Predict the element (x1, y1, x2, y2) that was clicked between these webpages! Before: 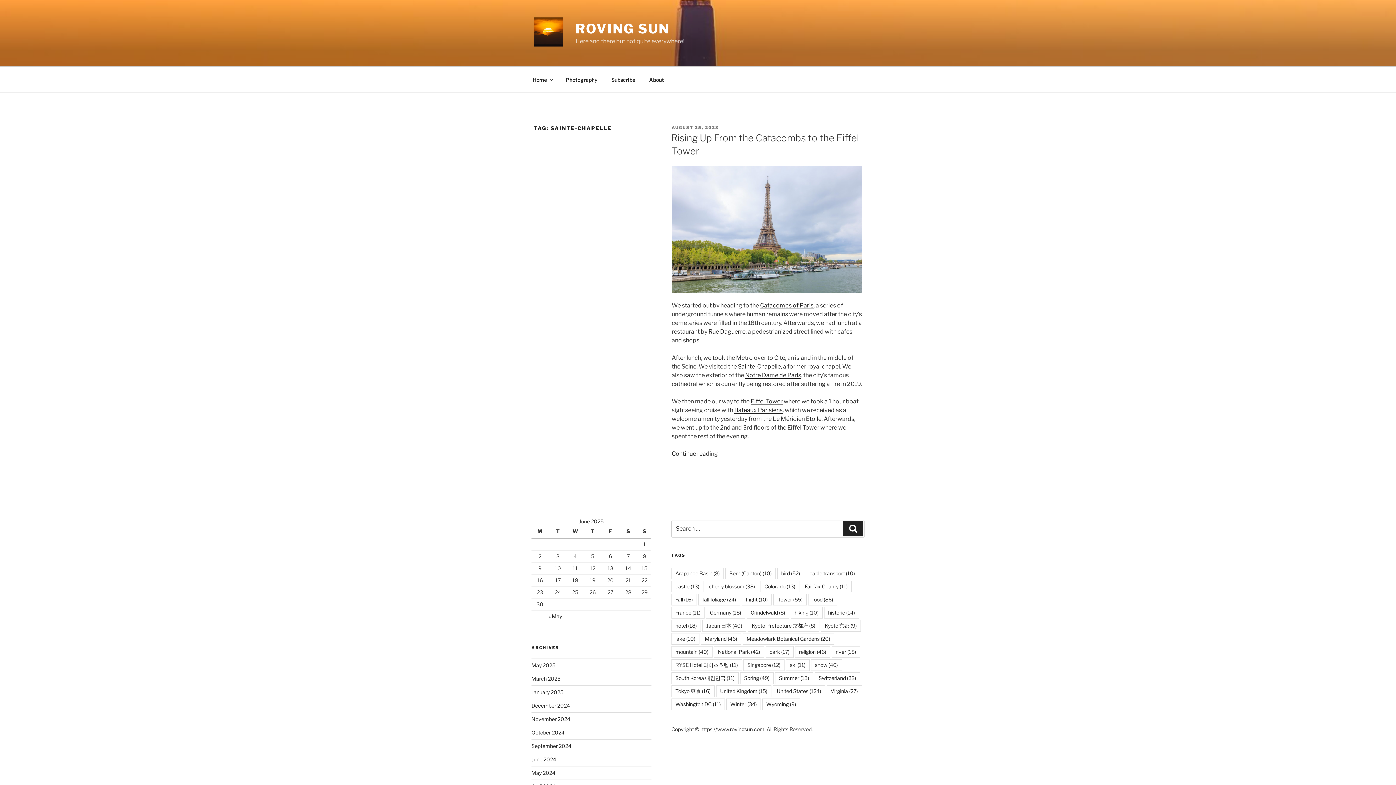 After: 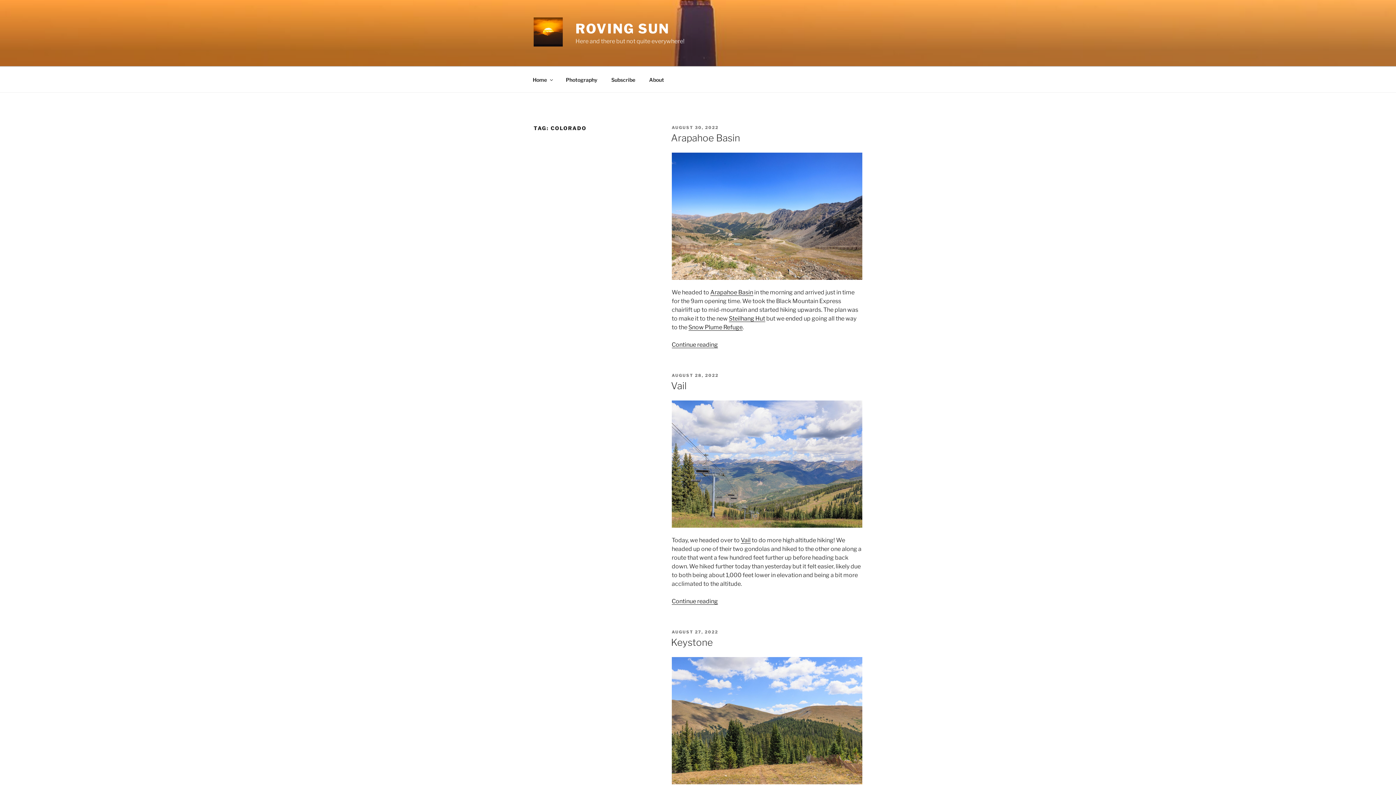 Action: bbox: (760, 581, 799, 592) label: Colorado (13 items)